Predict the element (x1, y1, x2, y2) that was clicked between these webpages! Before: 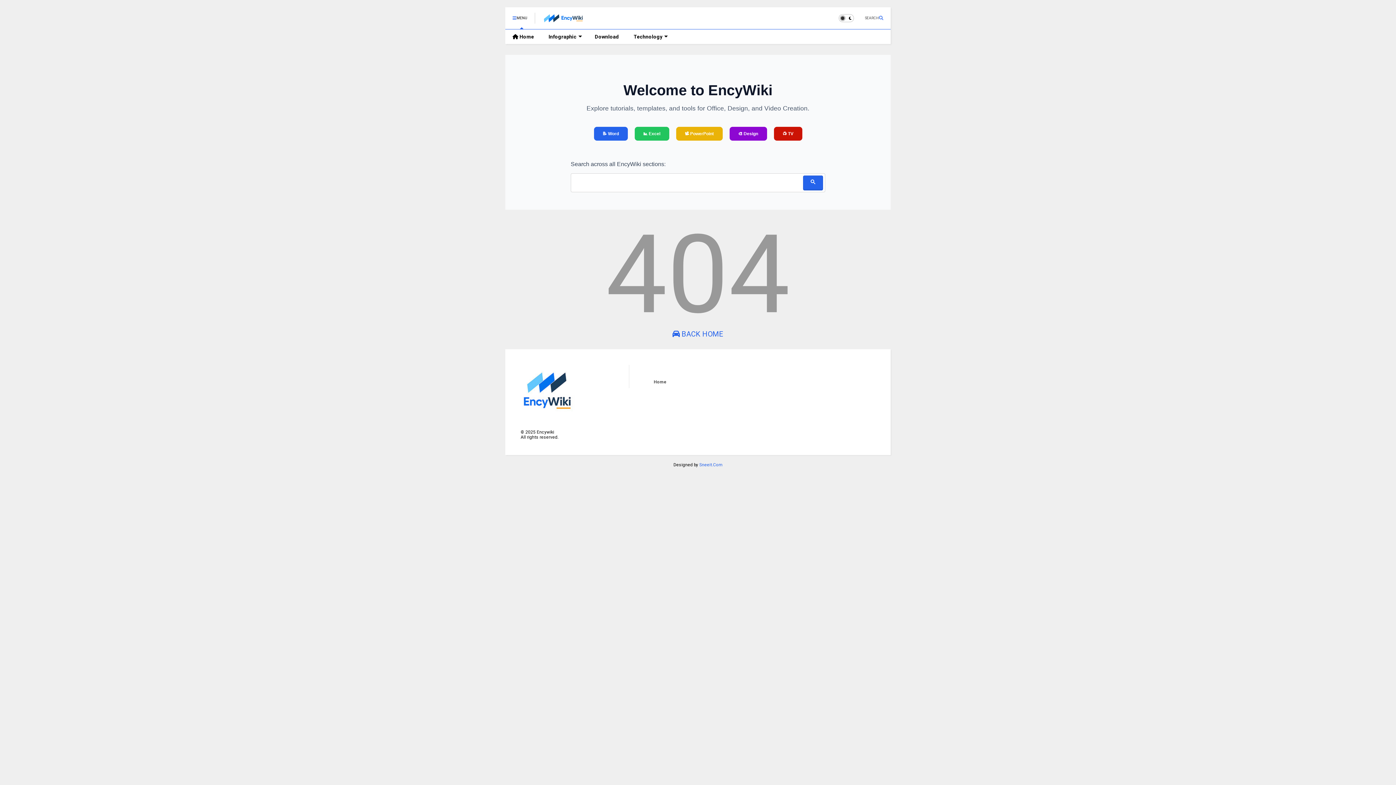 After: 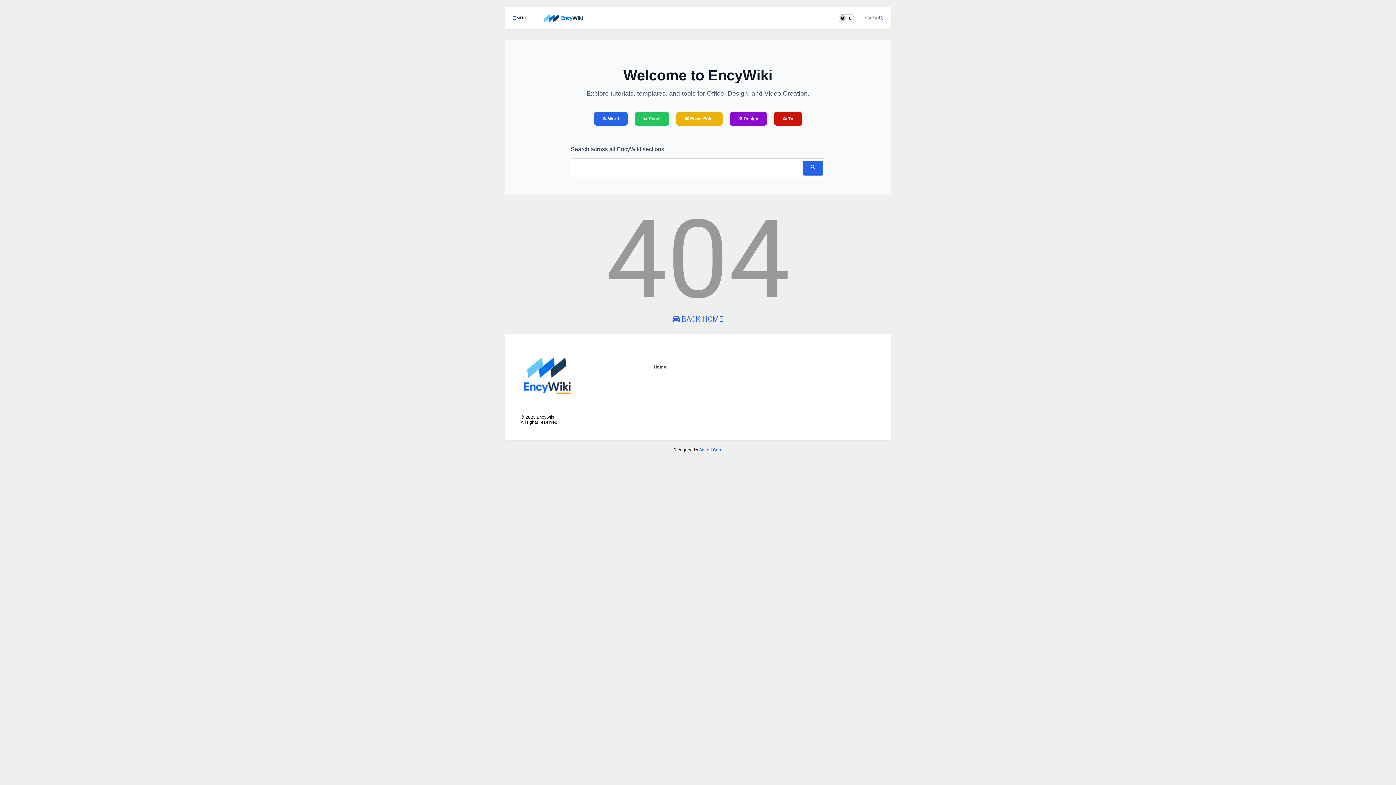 Action: label: MENU bbox: (505, 7, 534, 29)